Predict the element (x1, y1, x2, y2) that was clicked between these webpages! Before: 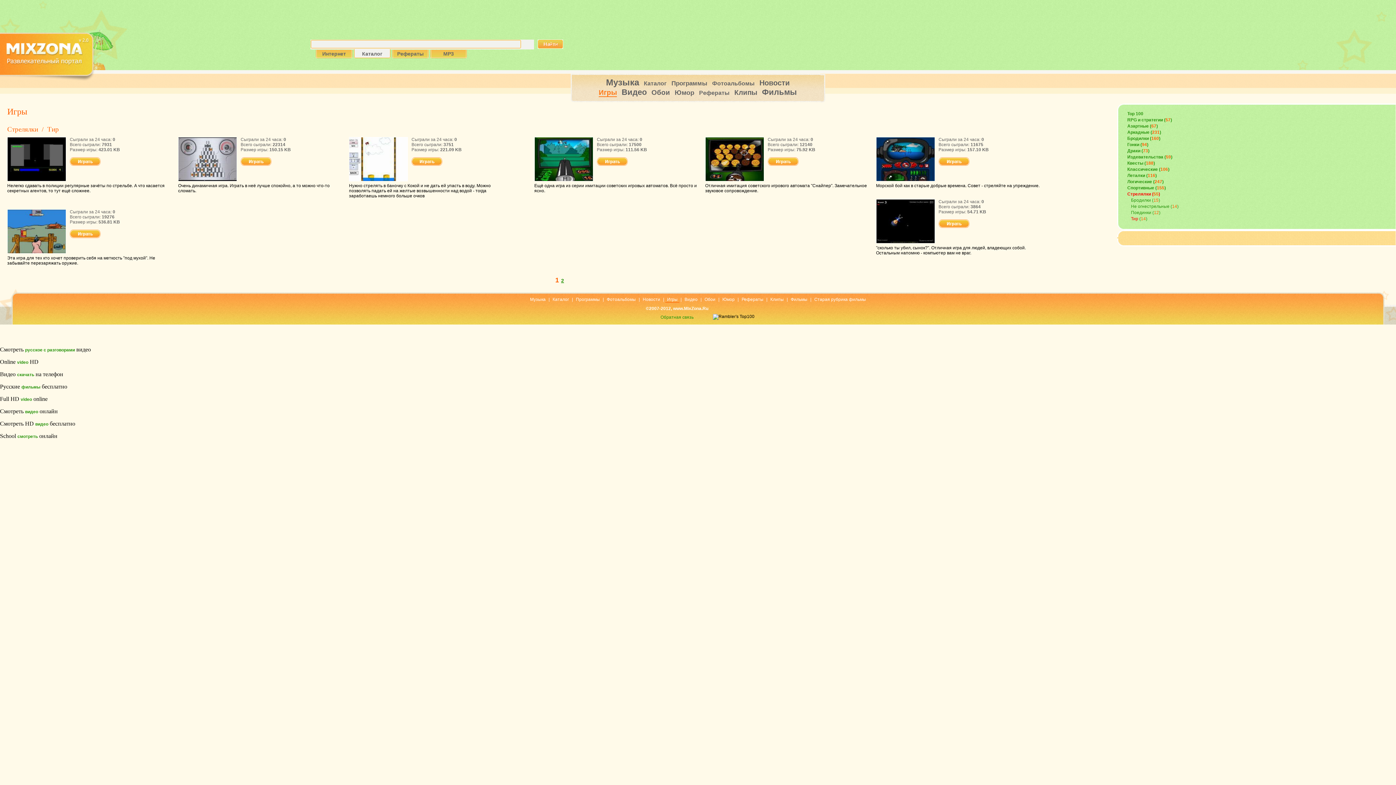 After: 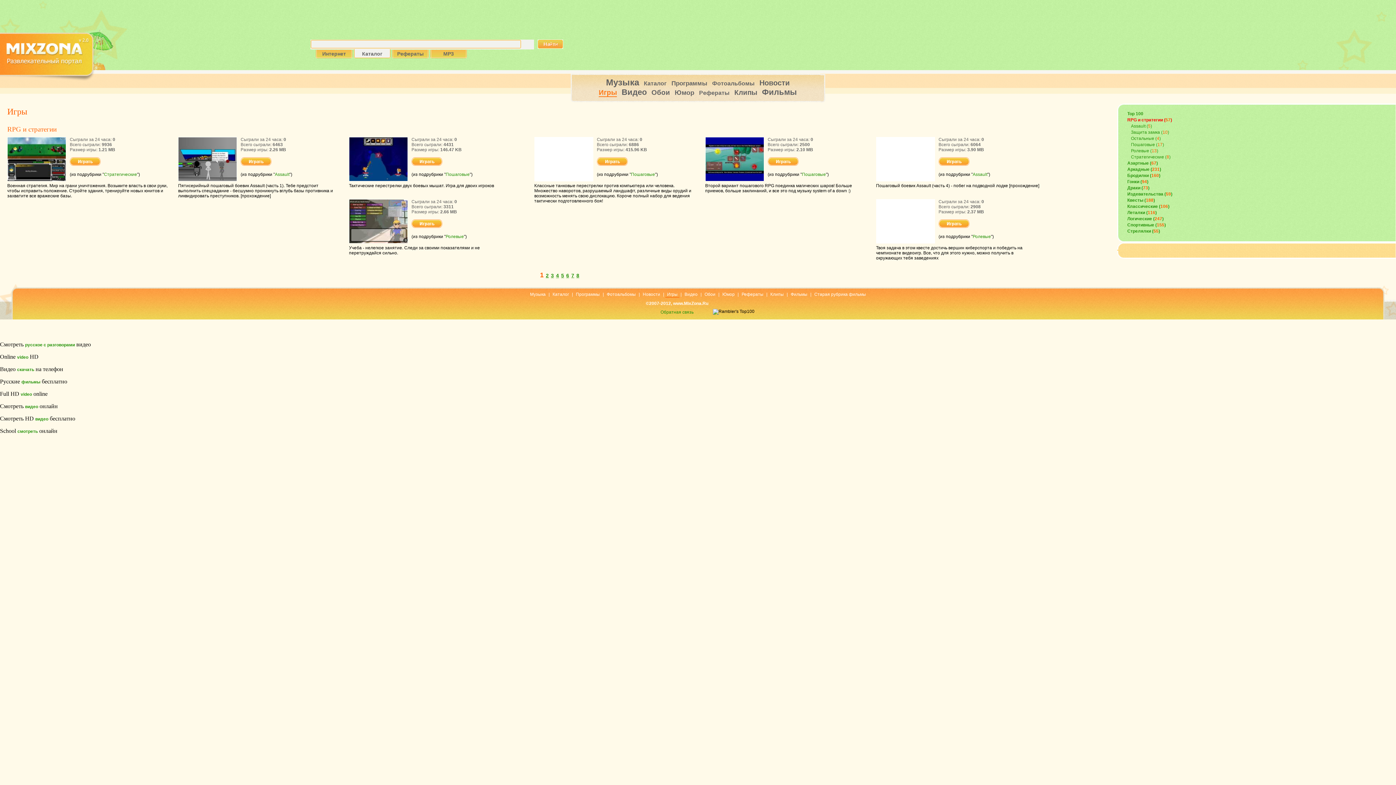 Action: bbox: (1127, 117, 1172, 122) label: RPG и стратегии (57)